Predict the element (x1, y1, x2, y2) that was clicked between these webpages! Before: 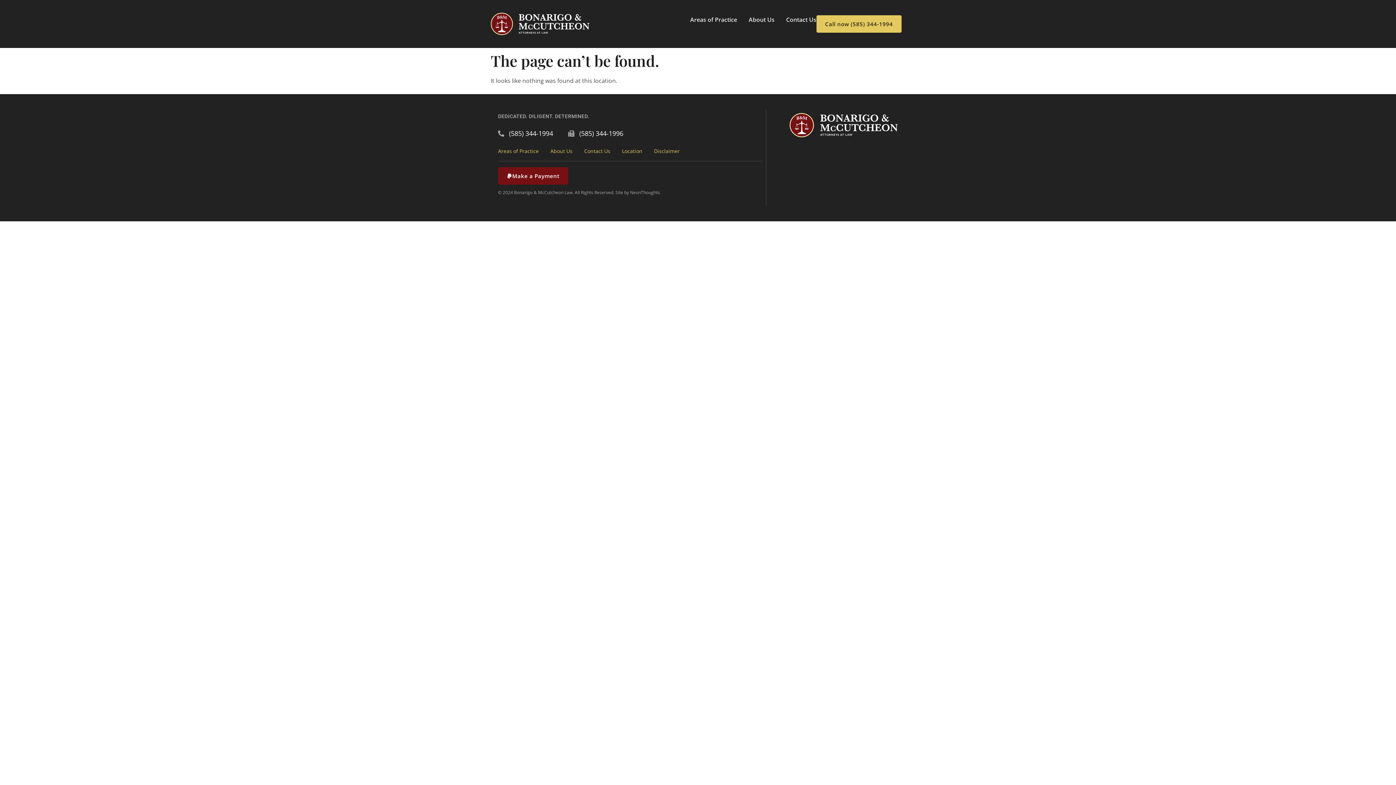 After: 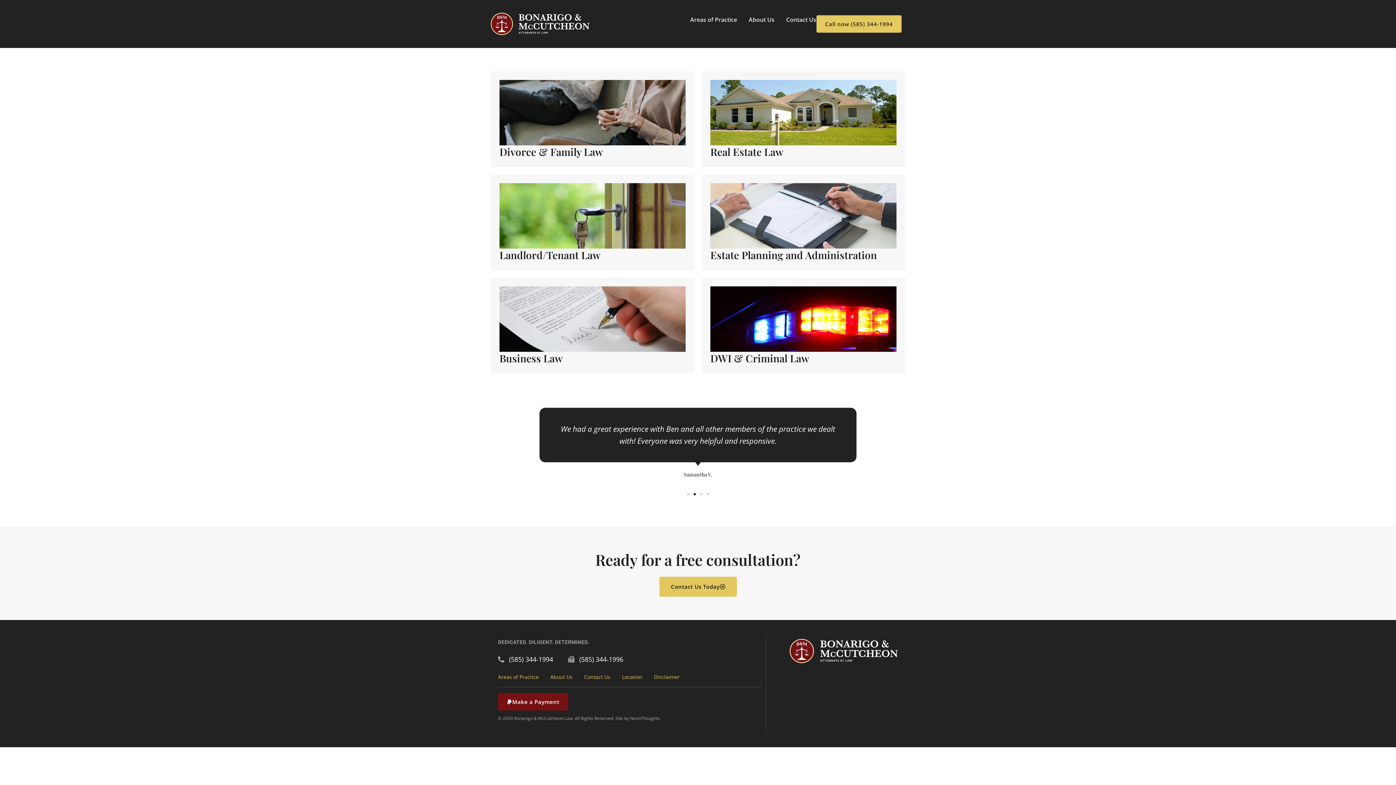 Action: bbox: (789, 113, 898, 137)